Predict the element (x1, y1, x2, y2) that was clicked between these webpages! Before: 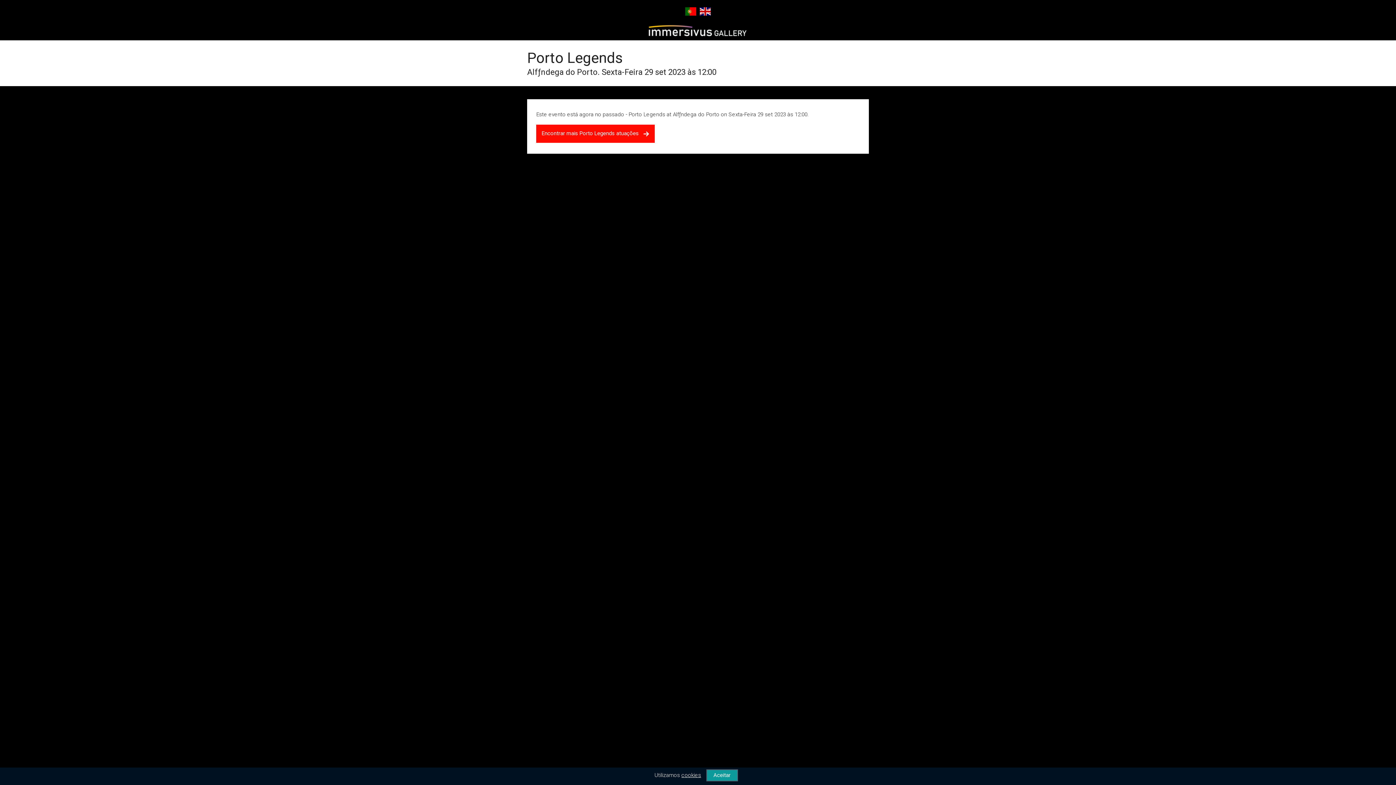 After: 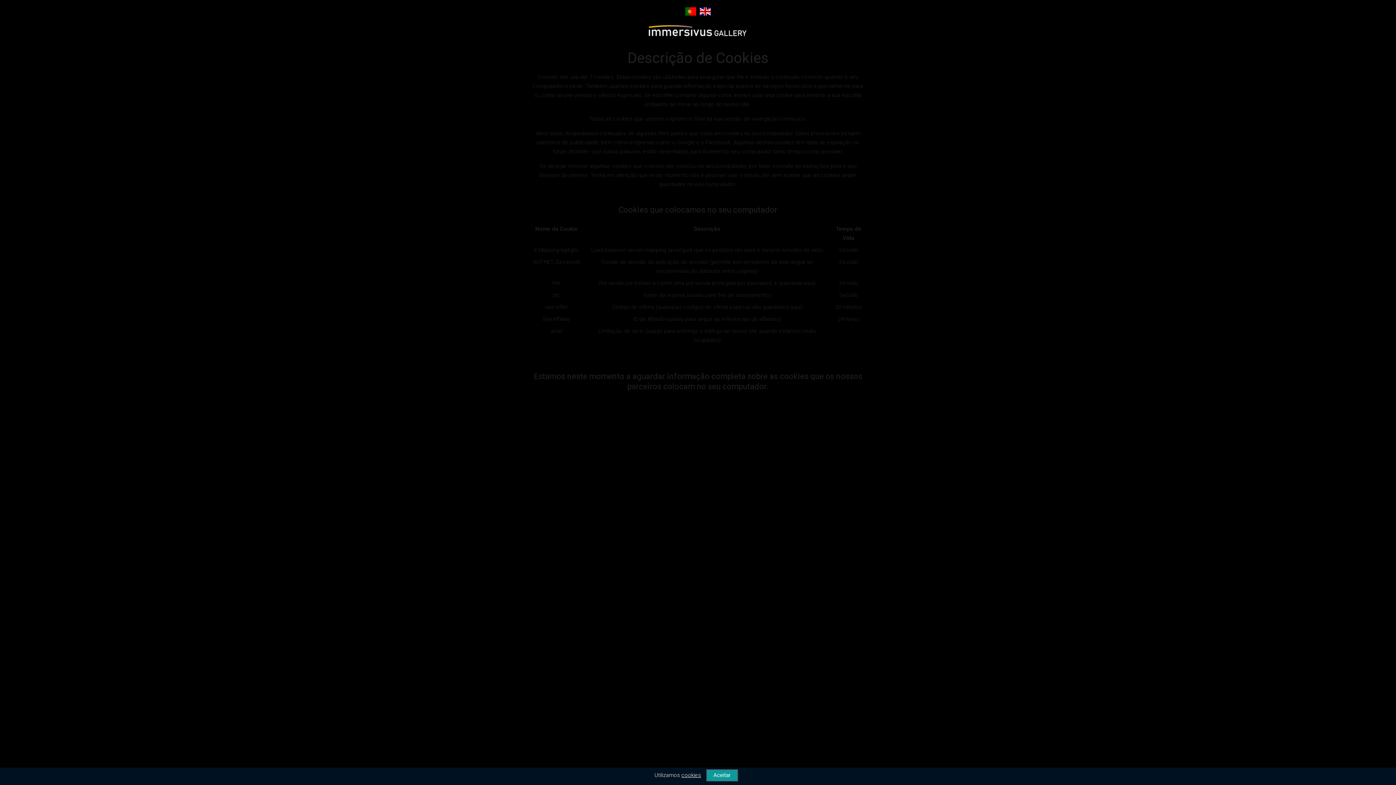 Action: label: cookies bbox: (681, 772, 701, 778)